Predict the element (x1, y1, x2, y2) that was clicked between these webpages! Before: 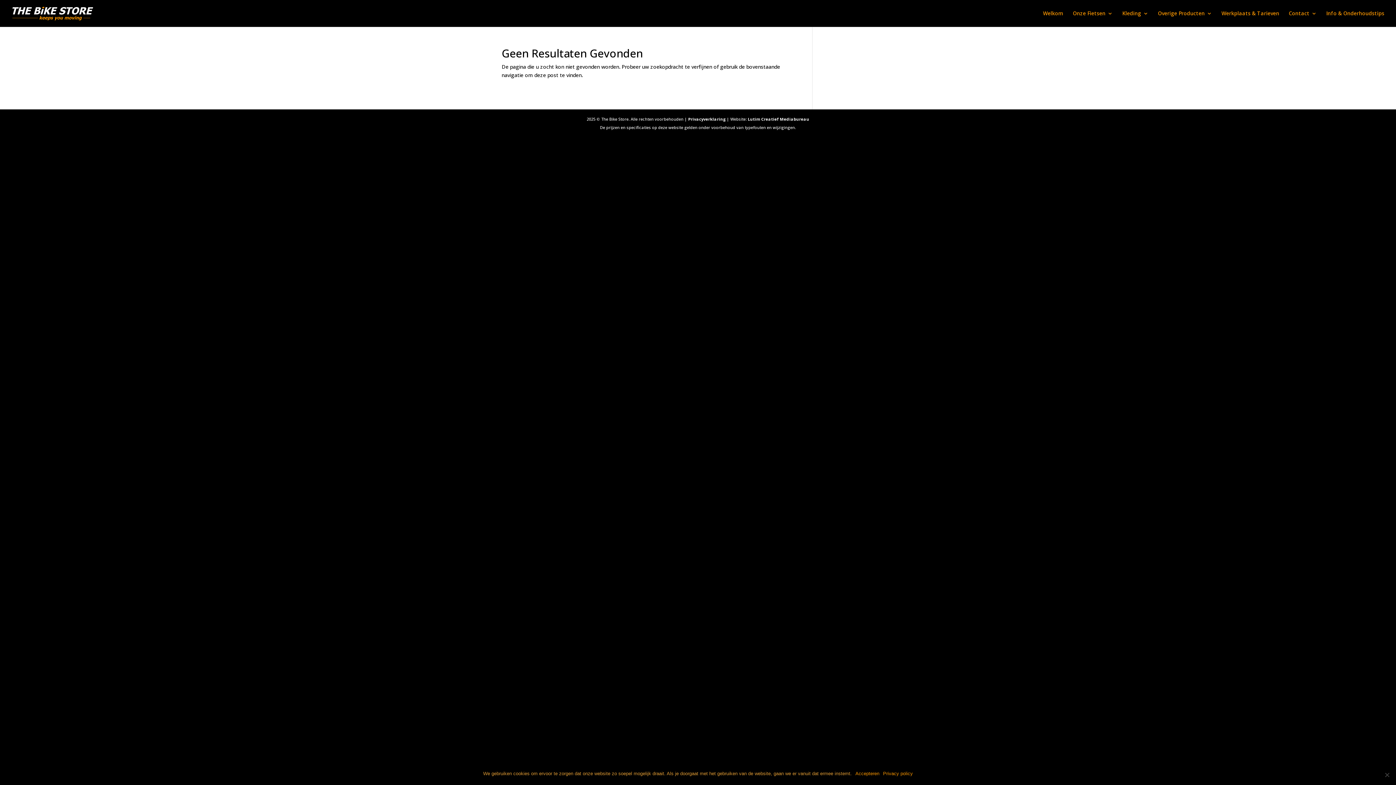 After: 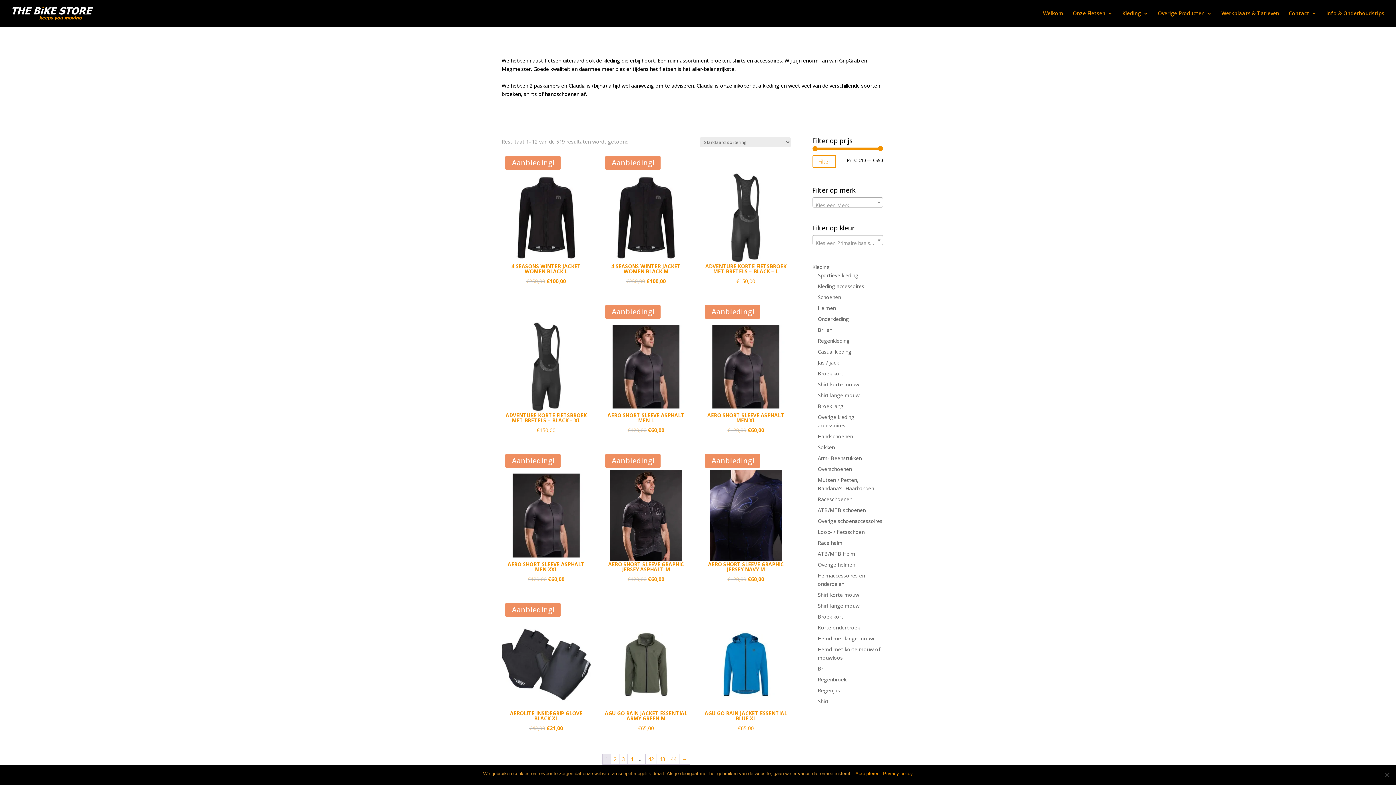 Action: bbox: (1122, 10, 1148, 26) label: Kleding